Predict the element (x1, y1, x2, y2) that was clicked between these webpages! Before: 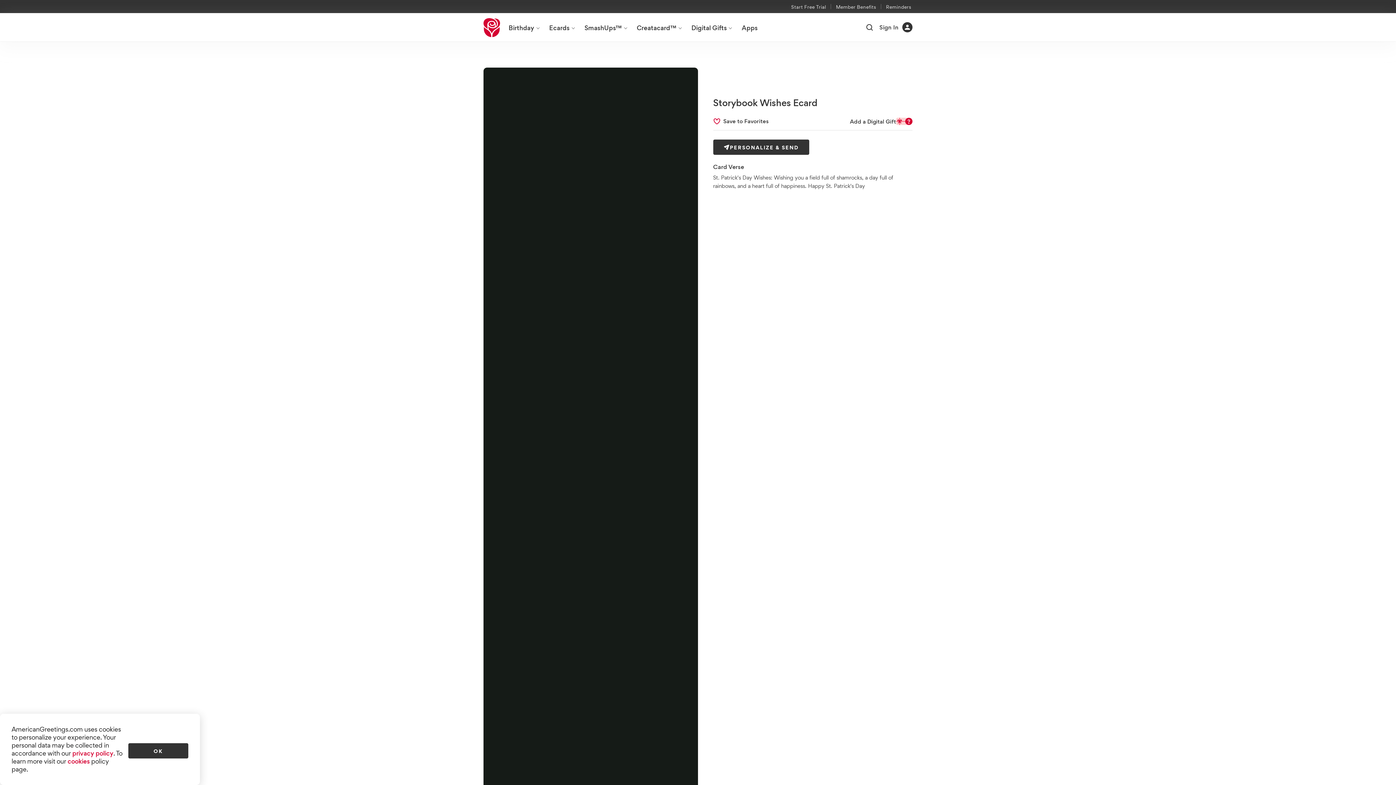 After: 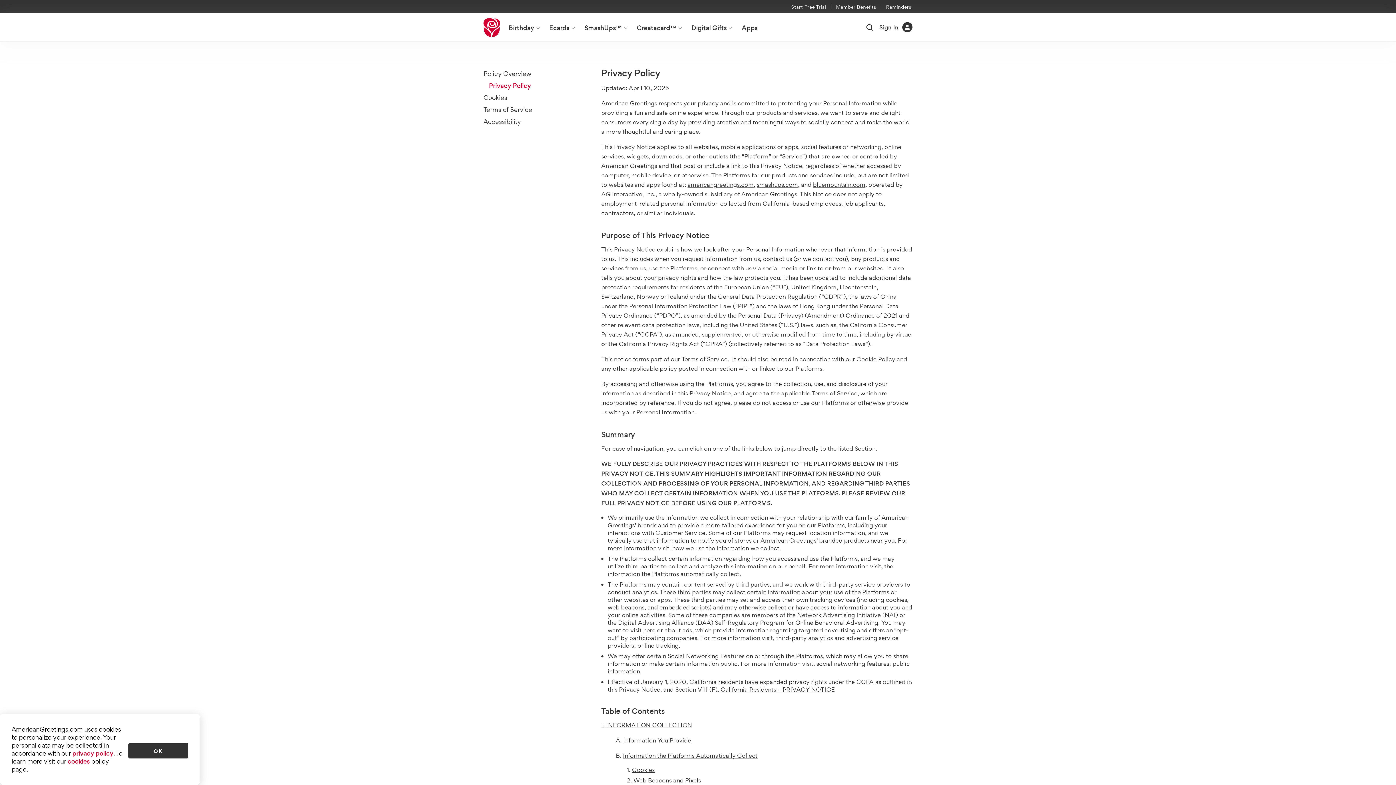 Action: label: privacy policy page bbox: (72, 749, 113, 758)